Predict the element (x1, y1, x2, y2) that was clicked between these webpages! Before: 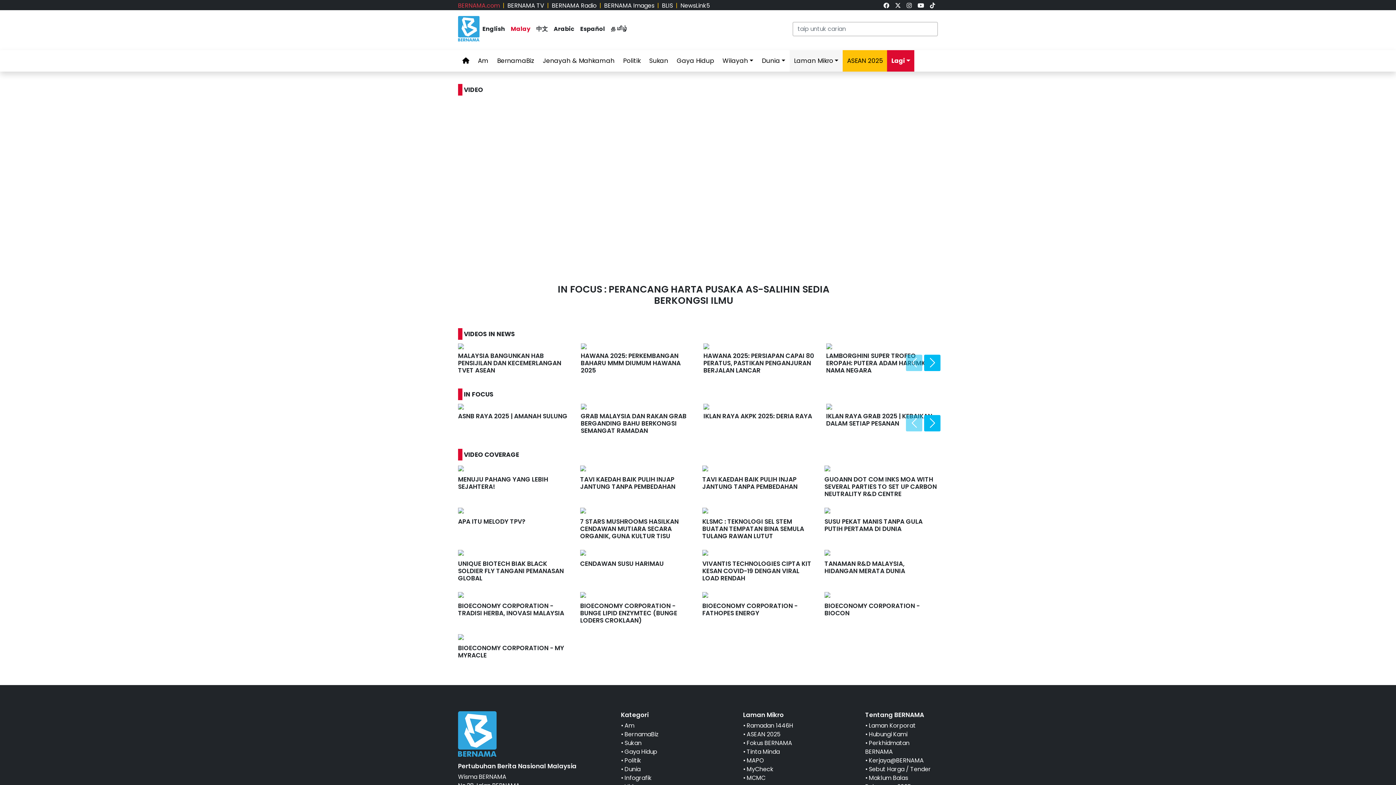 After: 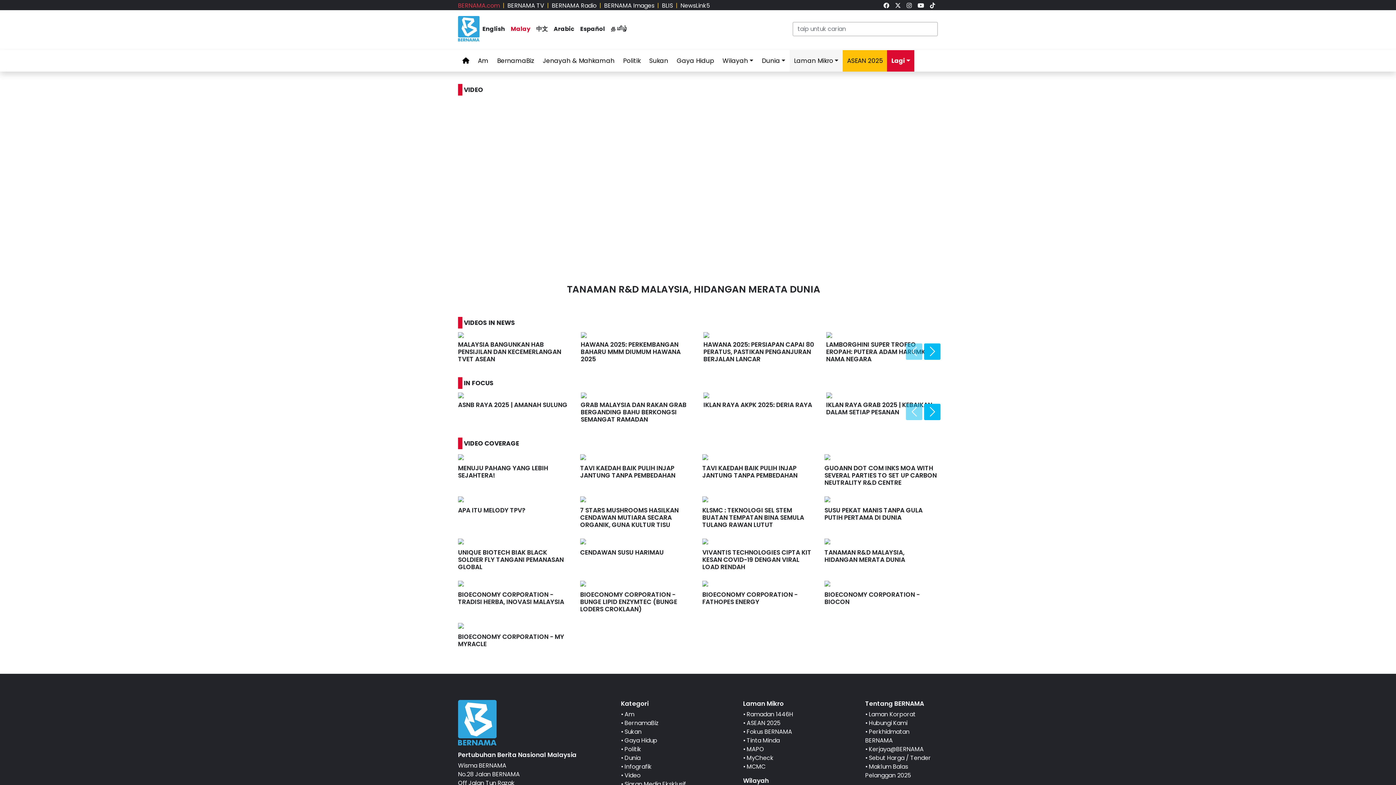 Action: bbox: (824, 560, 938, 574) label: TANAMAN R&D MALAYSIA, HIDANGAN MERATA DUNIA